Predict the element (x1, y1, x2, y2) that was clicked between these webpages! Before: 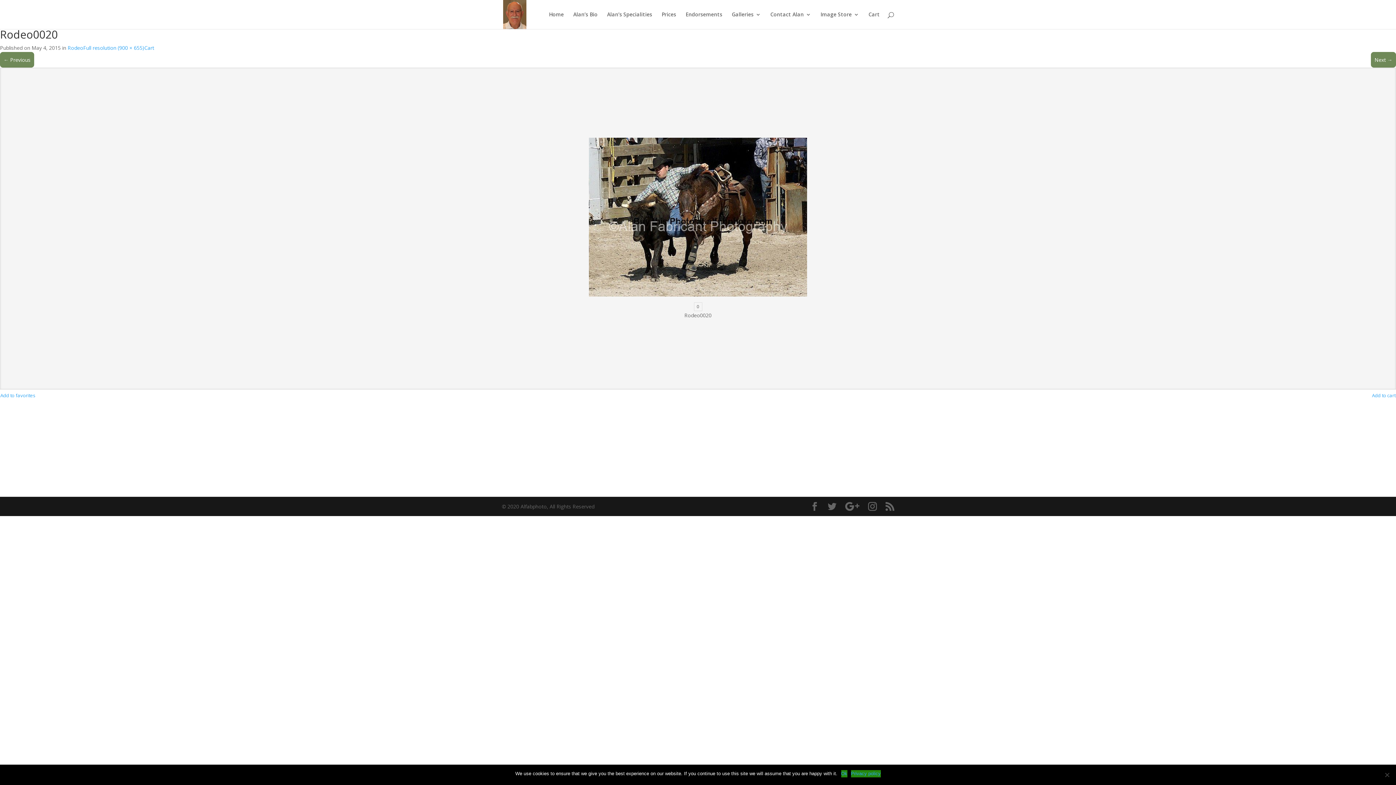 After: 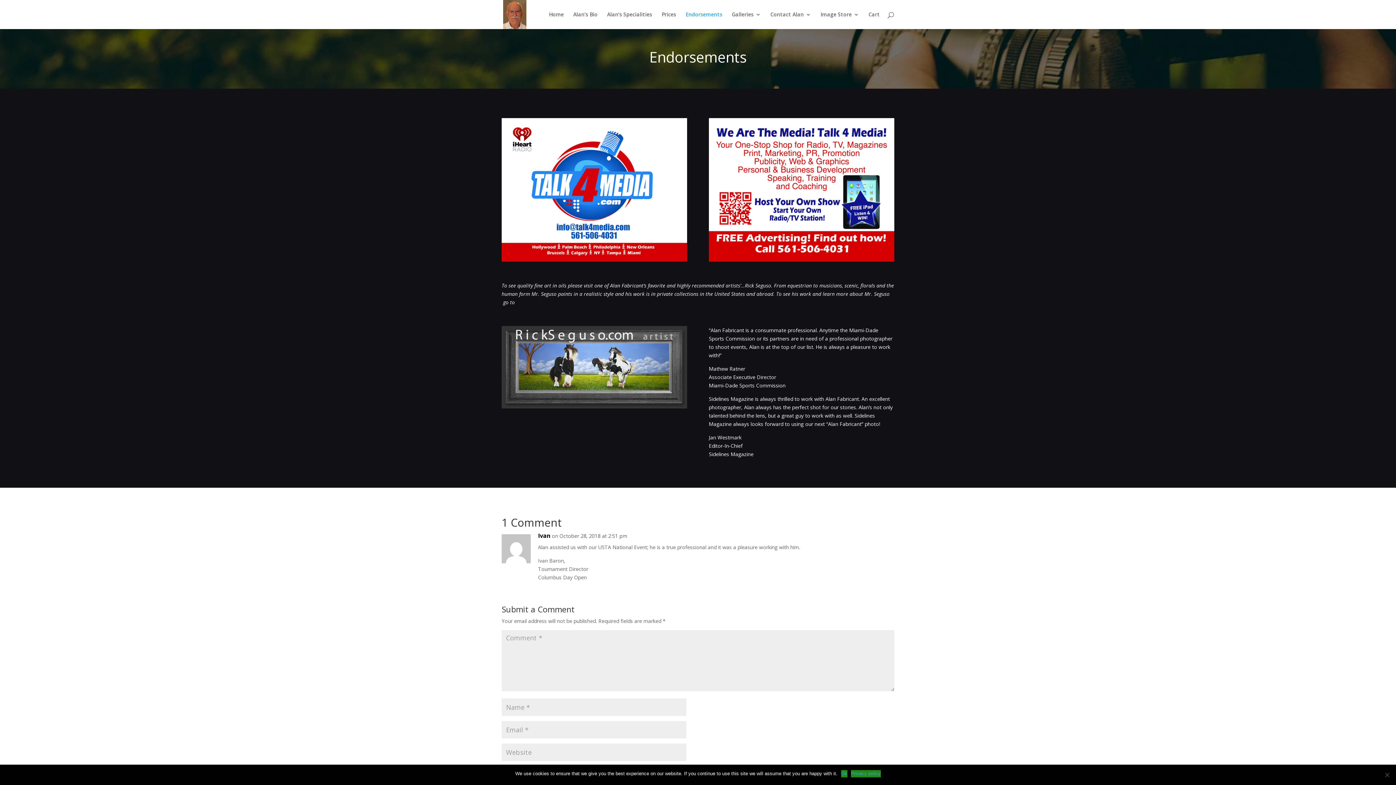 Action: bbox: (685, 12, 722, 29) label: Endorsements